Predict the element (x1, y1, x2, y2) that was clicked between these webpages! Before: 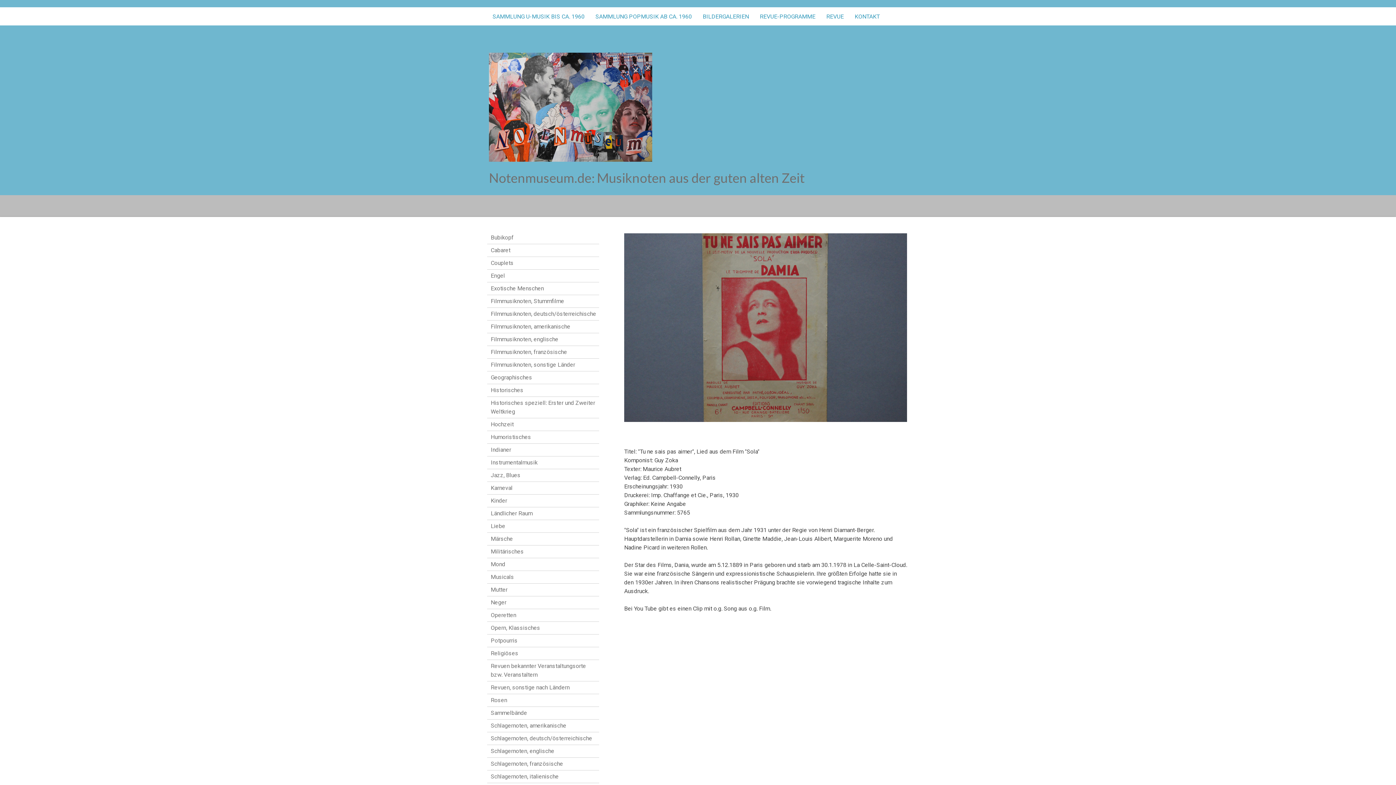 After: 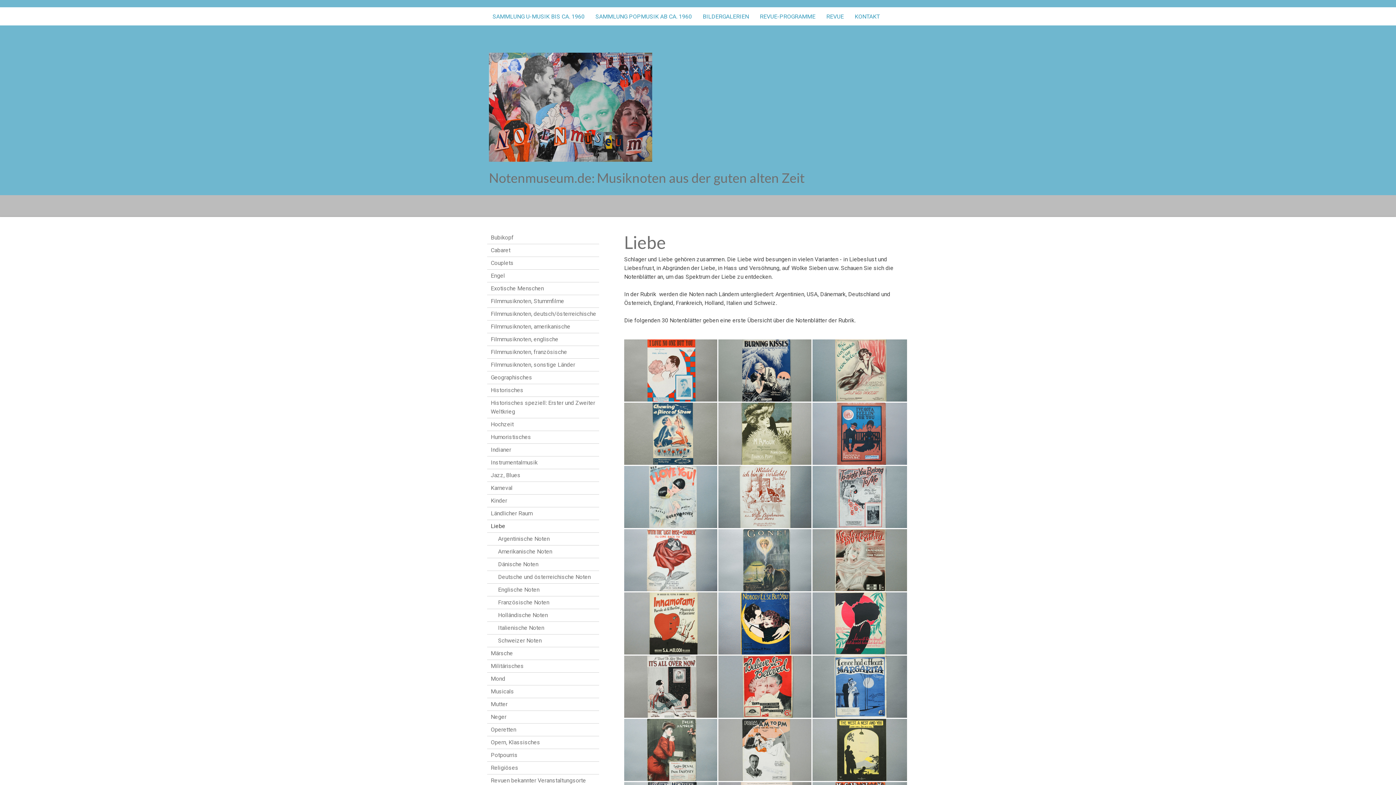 Action: bbox: (487, 520, 599, 533) label: Liebe